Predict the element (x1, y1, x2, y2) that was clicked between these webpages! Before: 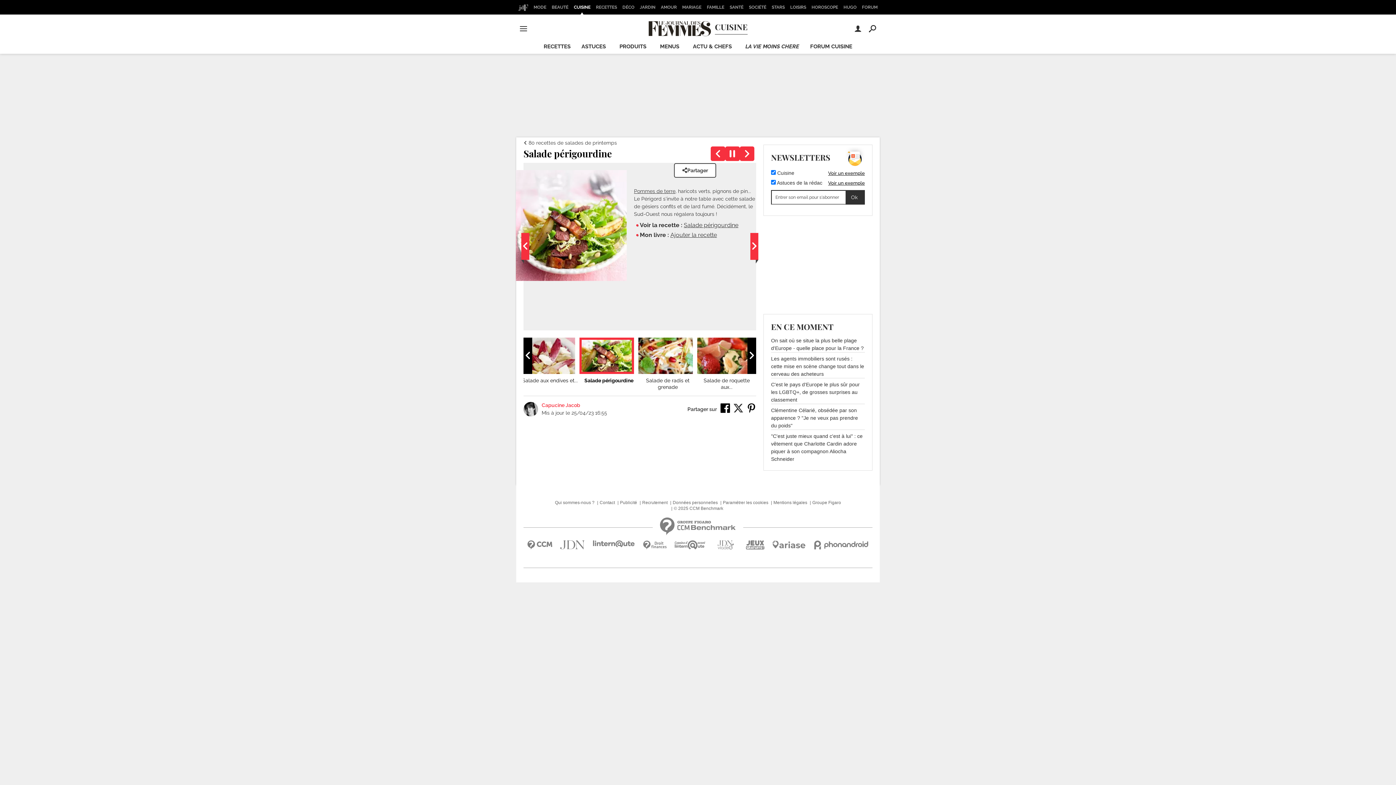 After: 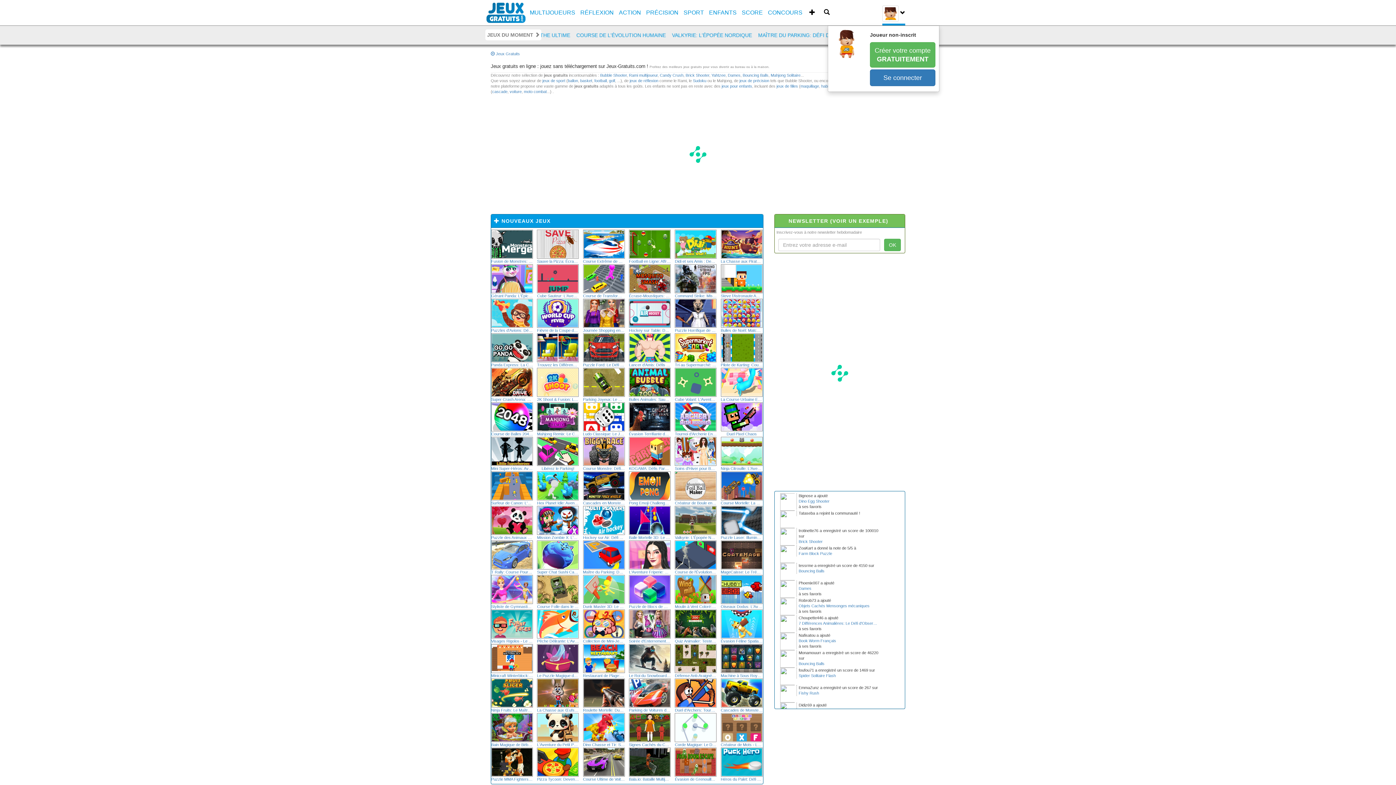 Action: bbox: (741, 540, 768, 558)